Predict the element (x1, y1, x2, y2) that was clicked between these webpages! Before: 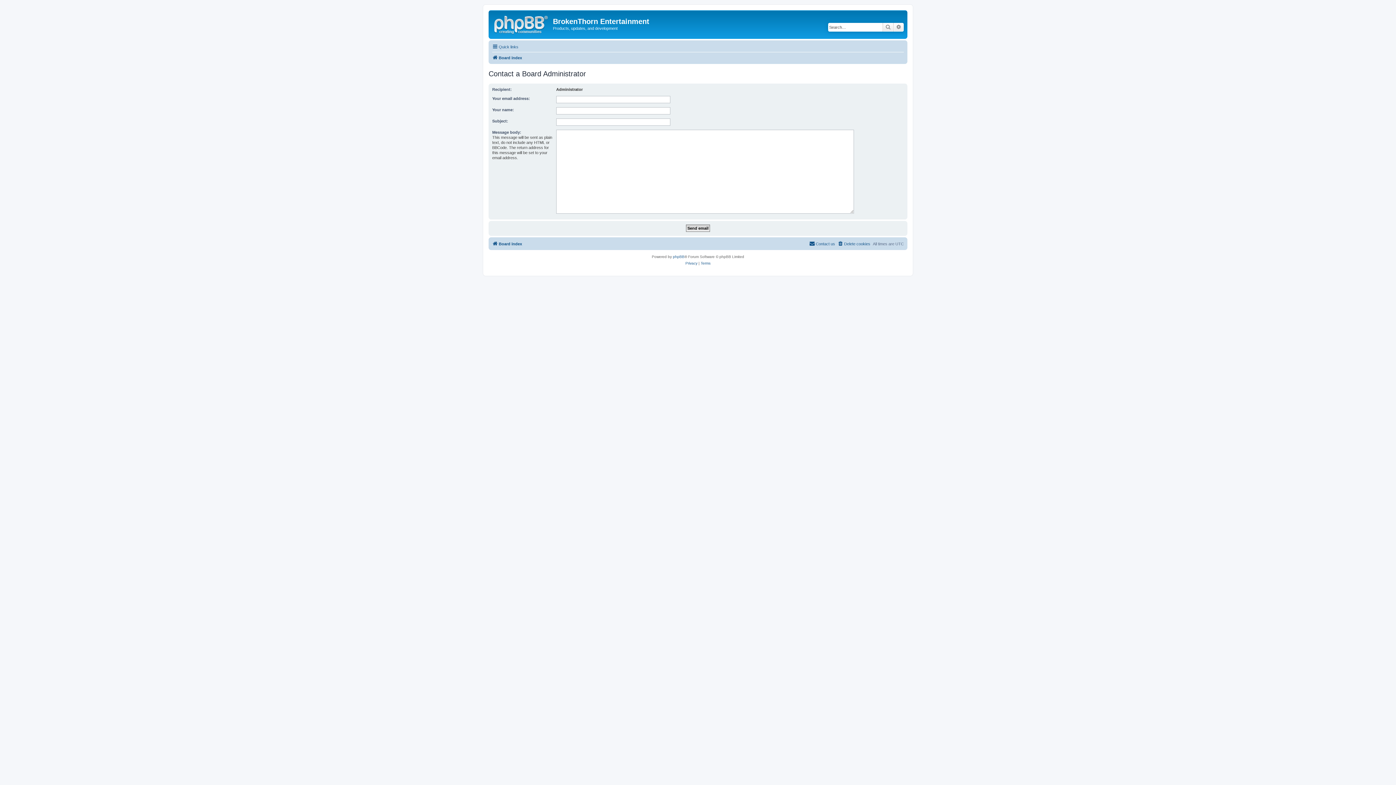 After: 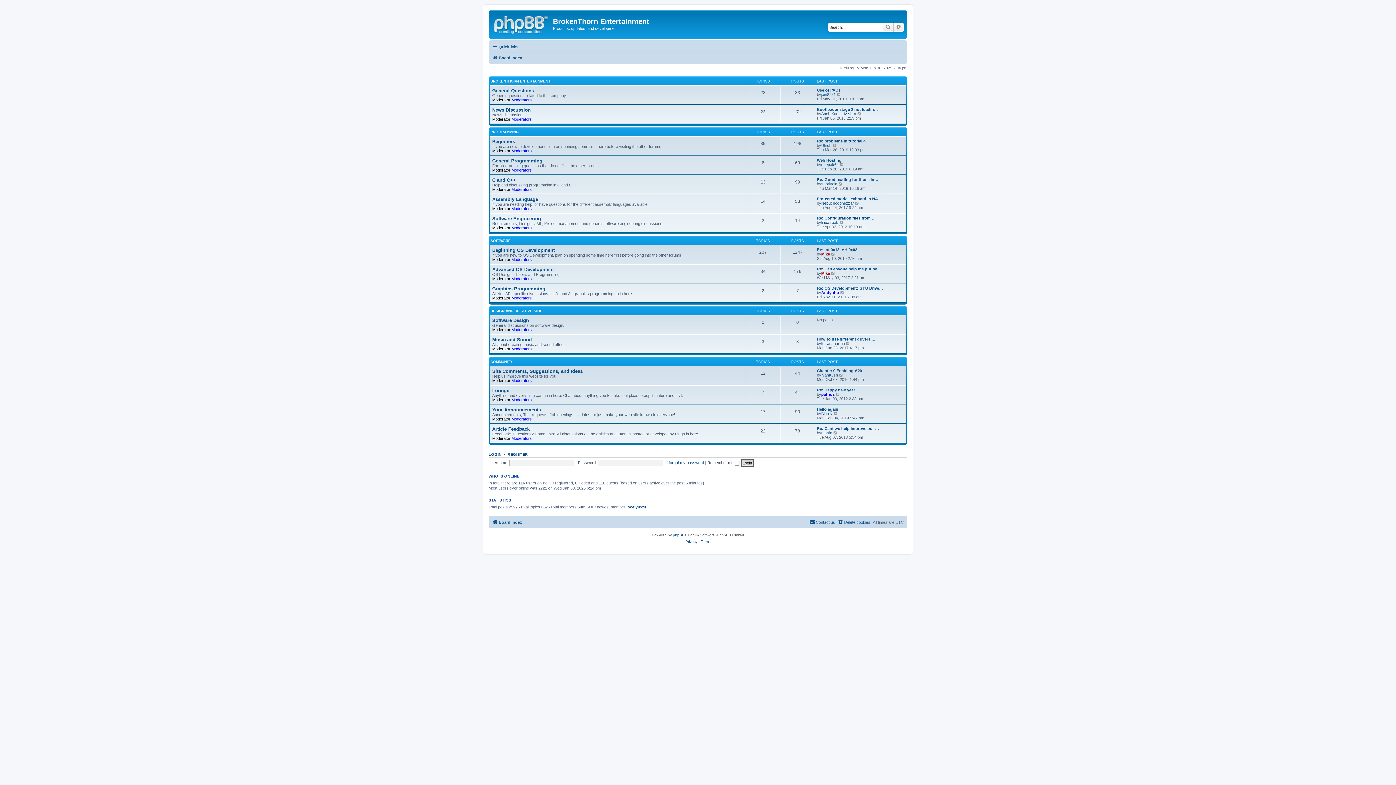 Action: label: Board index bbox: (492, 53, 522, 62)